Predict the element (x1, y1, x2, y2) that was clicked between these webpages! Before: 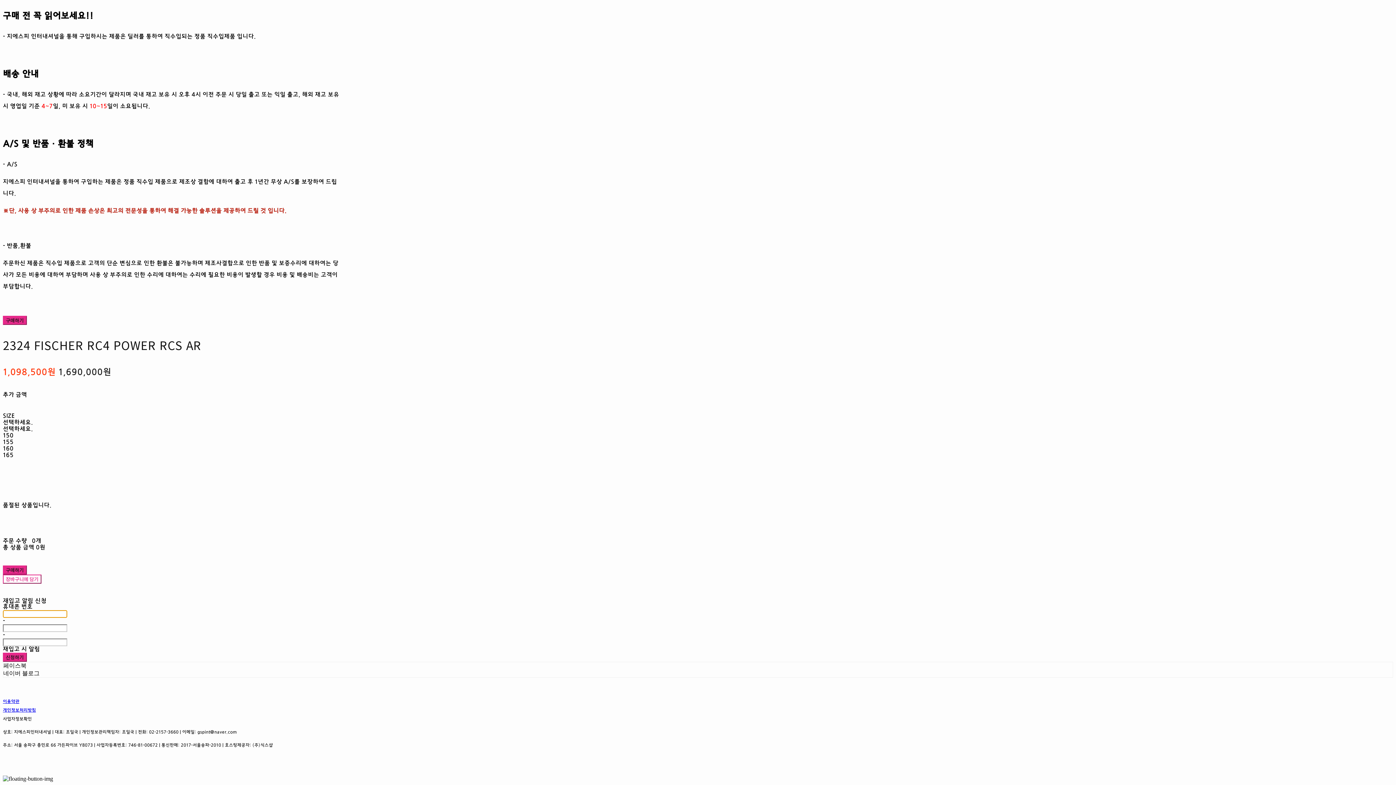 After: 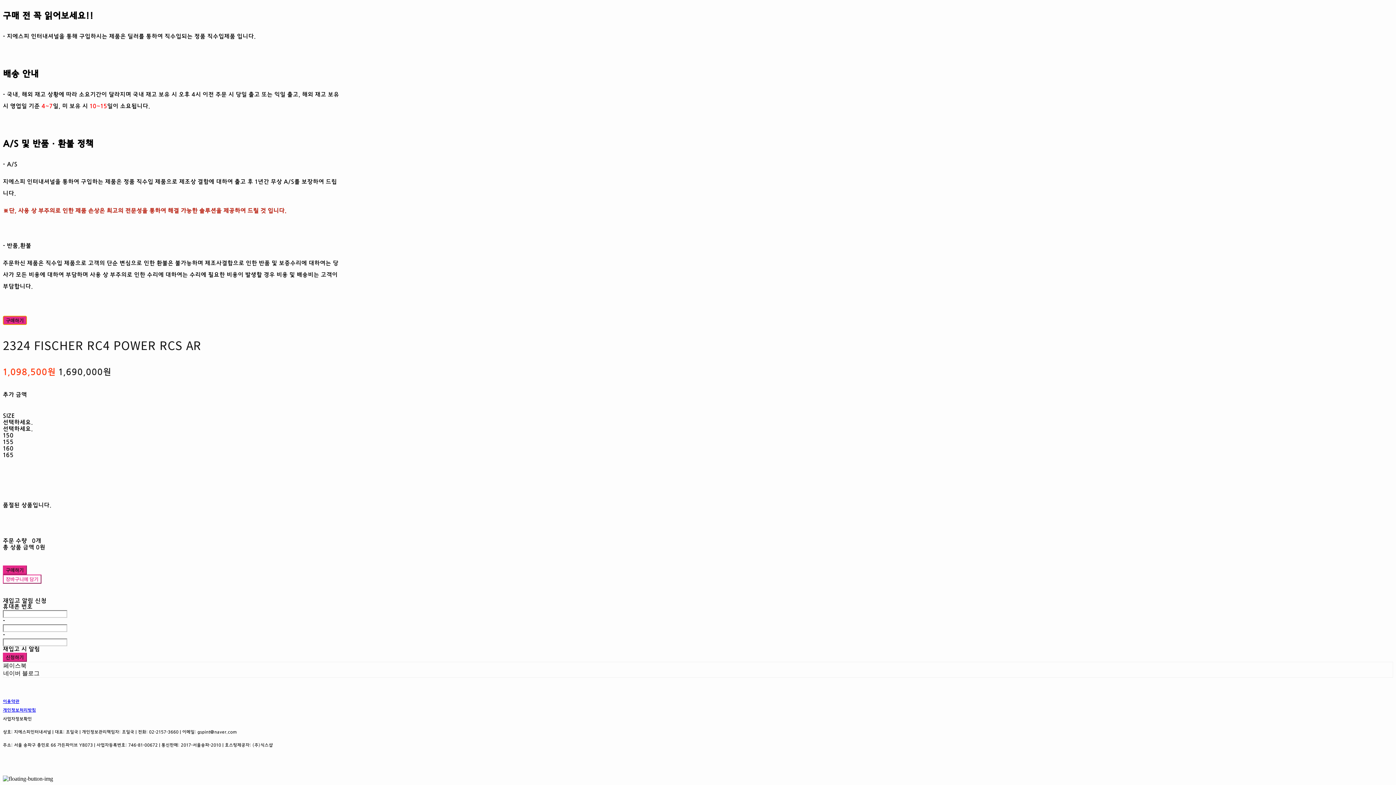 Action: bbox: (2, 316, 26, 325) label: 구매하기